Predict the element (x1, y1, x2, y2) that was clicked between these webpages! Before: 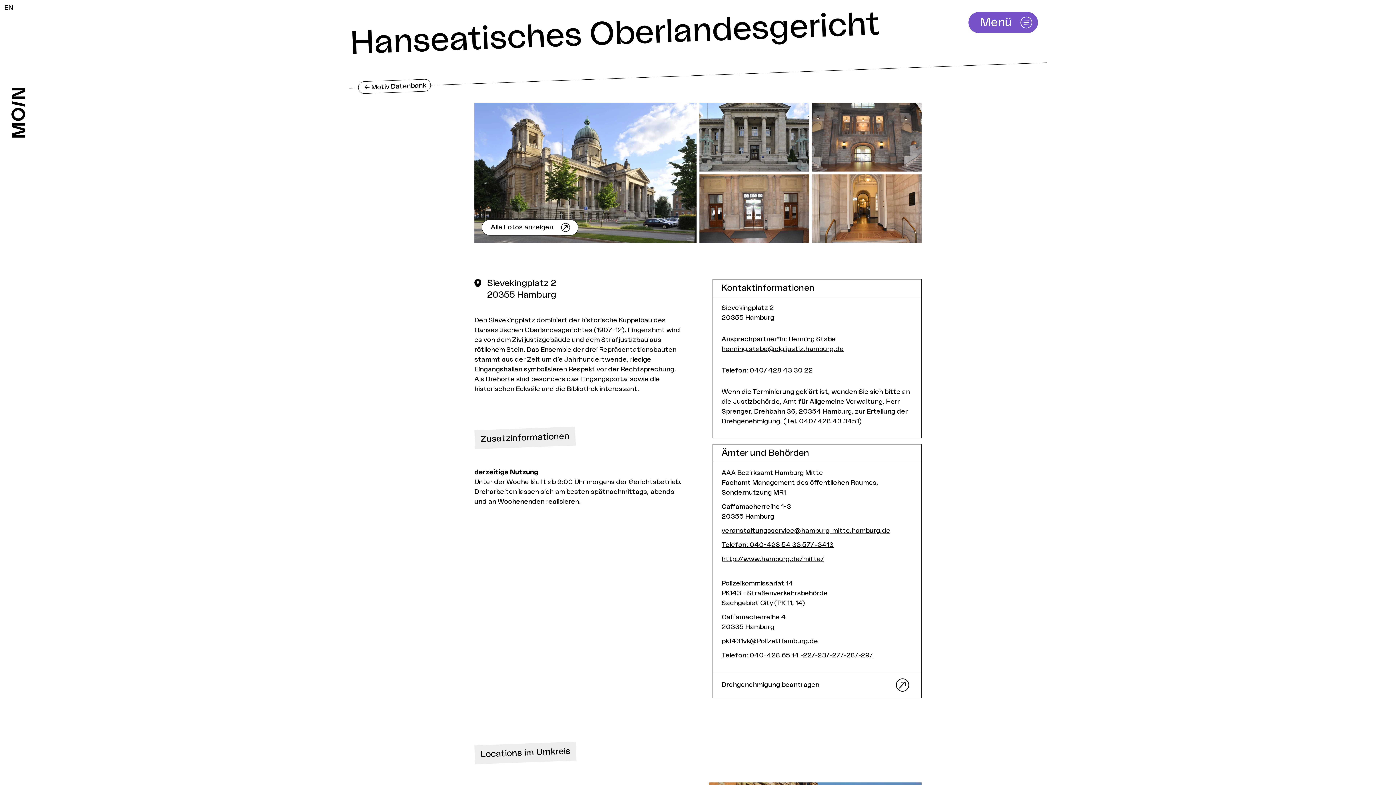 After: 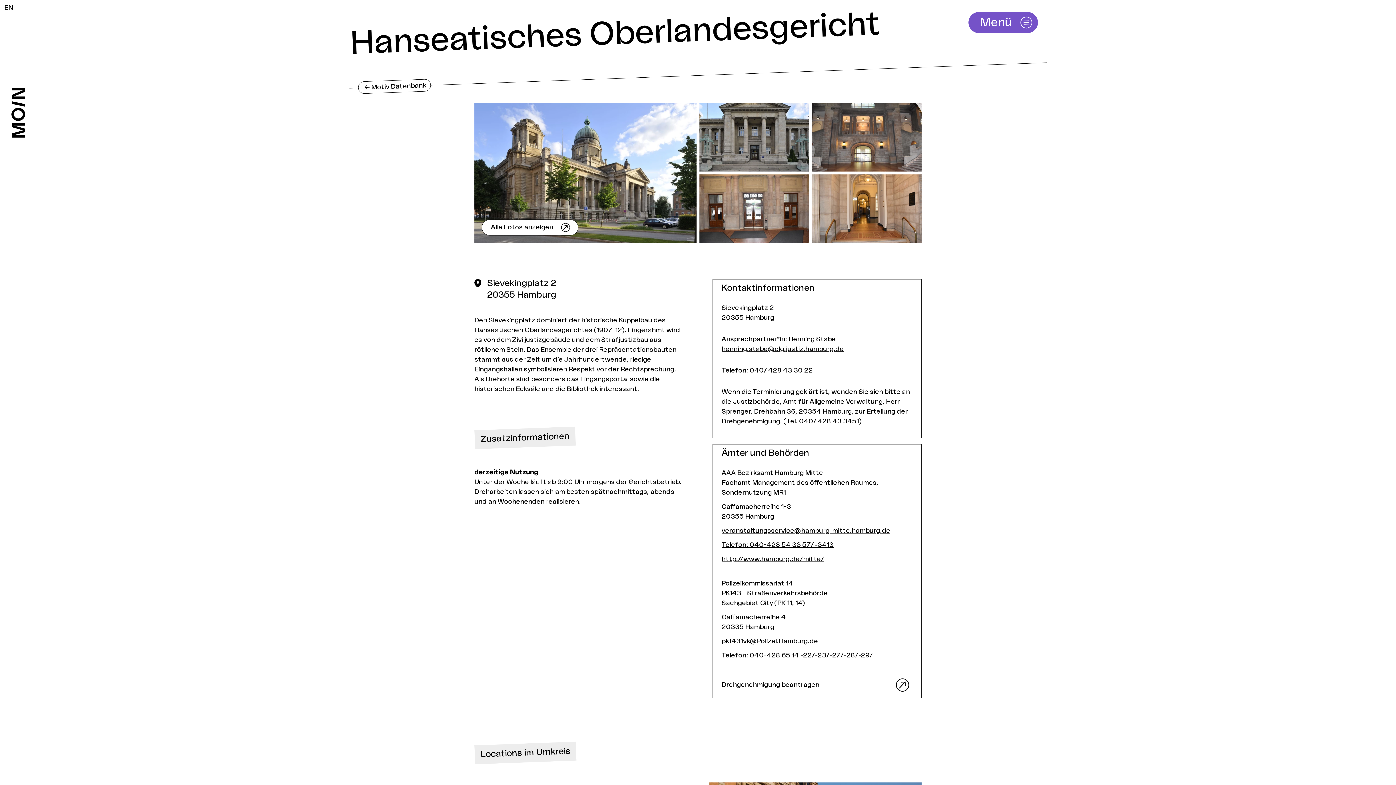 Action: label: Telefon: 040-428 65 14 -22/-23/-27/-28/-29/ bbox: (721, 652, 873, 658)